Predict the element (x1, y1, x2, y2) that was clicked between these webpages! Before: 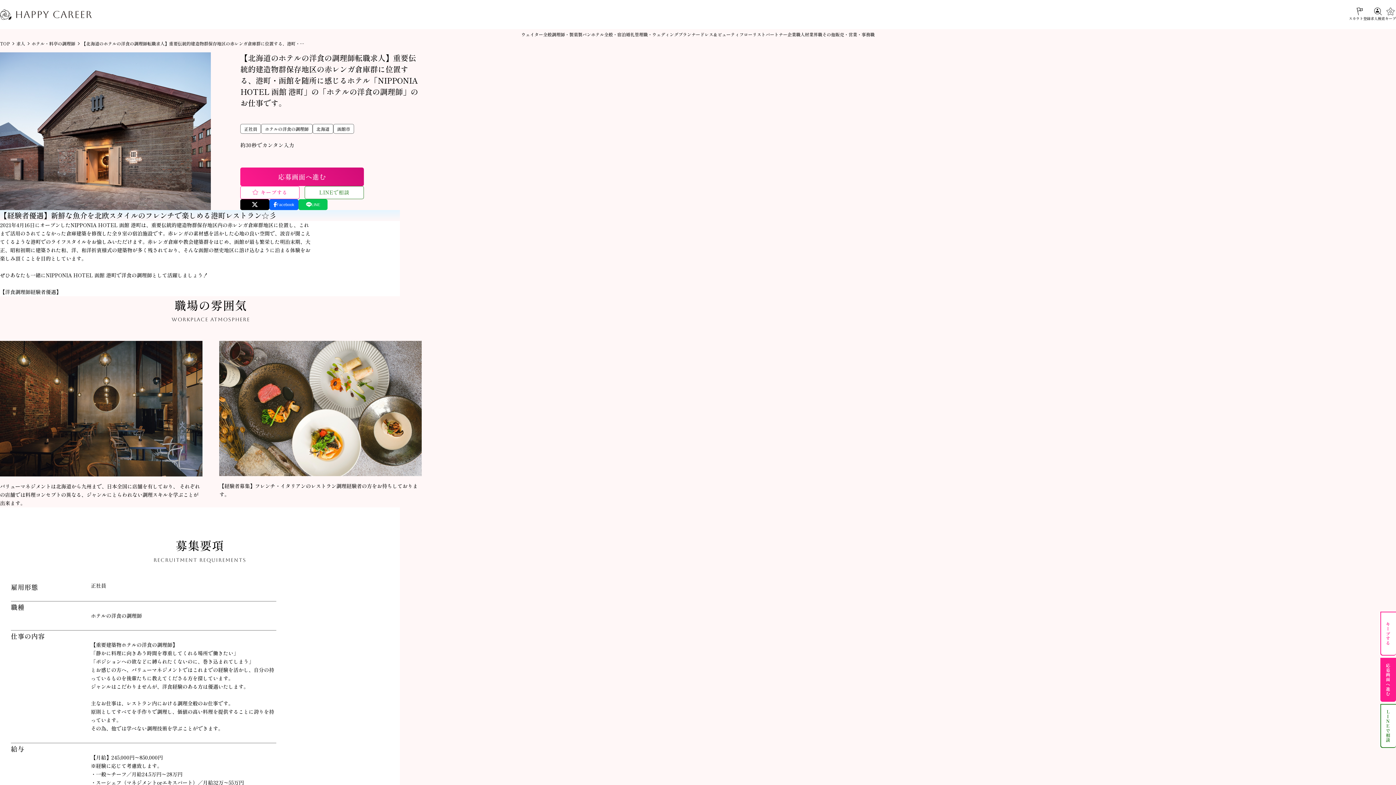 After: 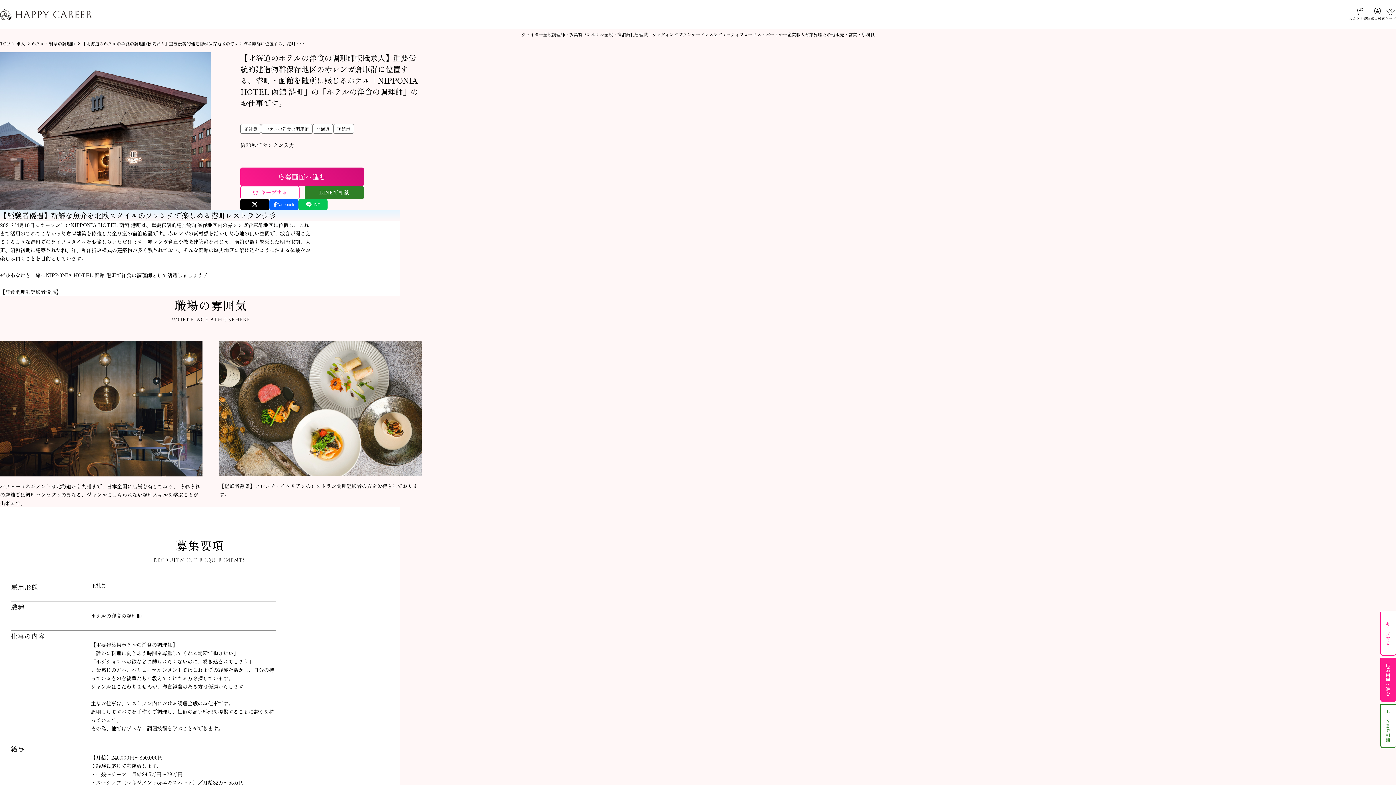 Action: label: LINEで相談 bbox: (304, 186, 364, 199)